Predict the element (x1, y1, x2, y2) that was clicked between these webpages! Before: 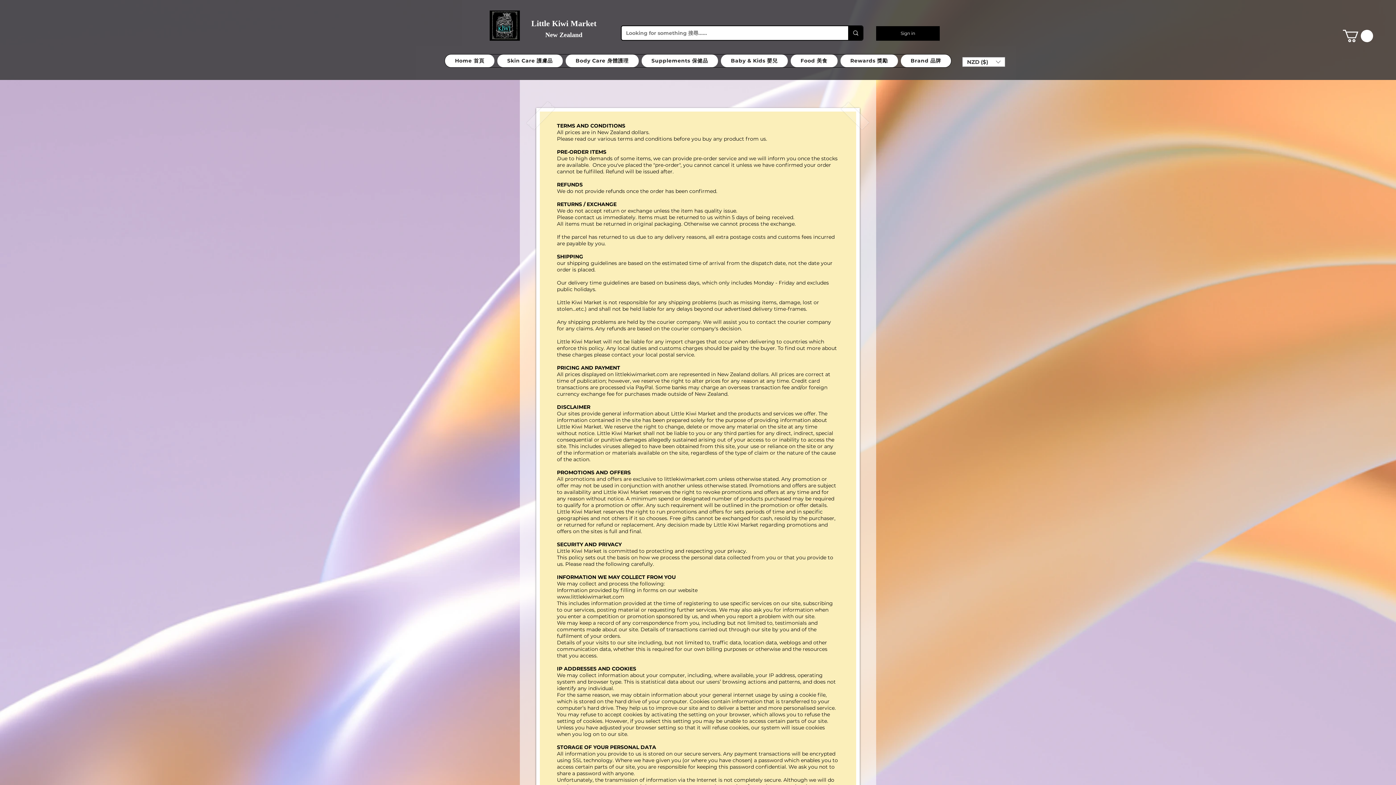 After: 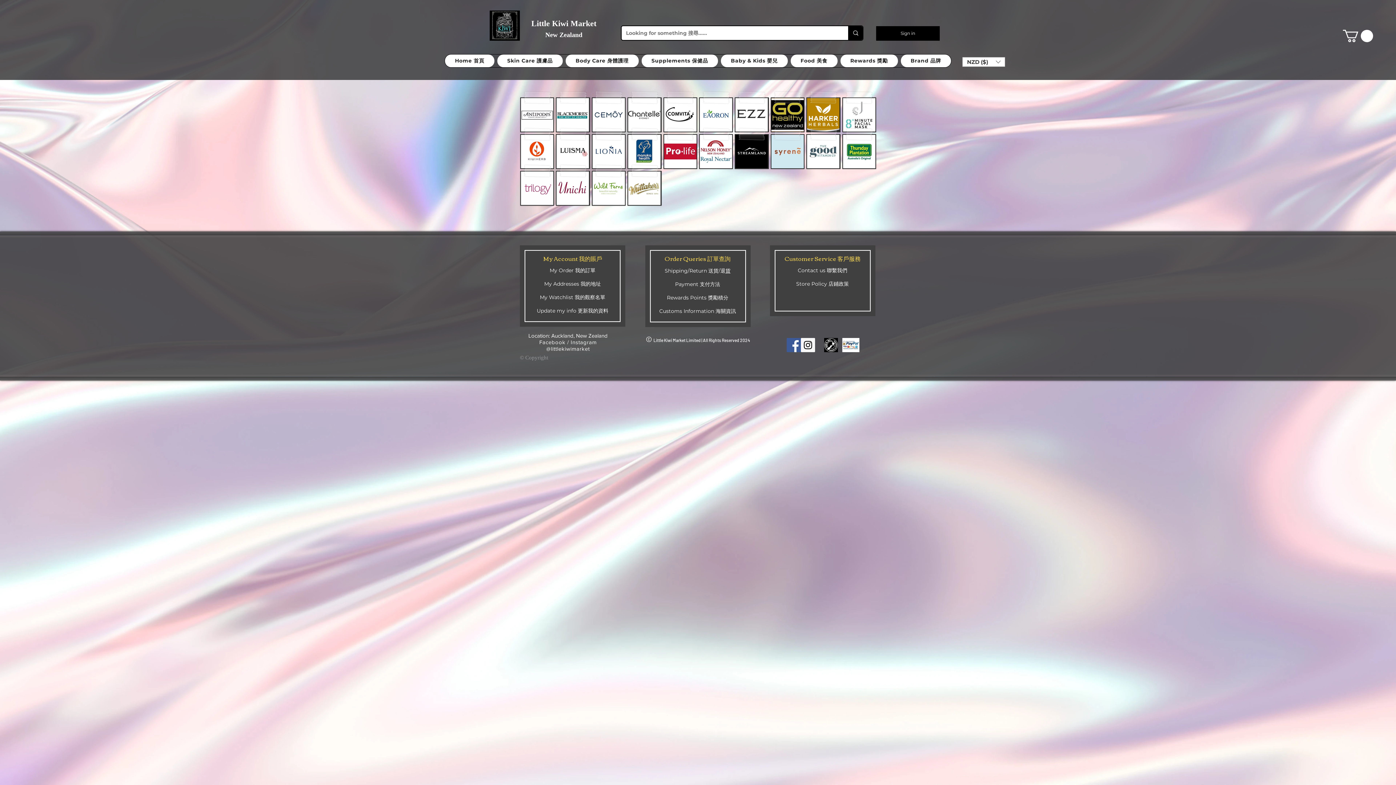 Action: bbox: (900, 54, 951, 67) label: Brand 品牌